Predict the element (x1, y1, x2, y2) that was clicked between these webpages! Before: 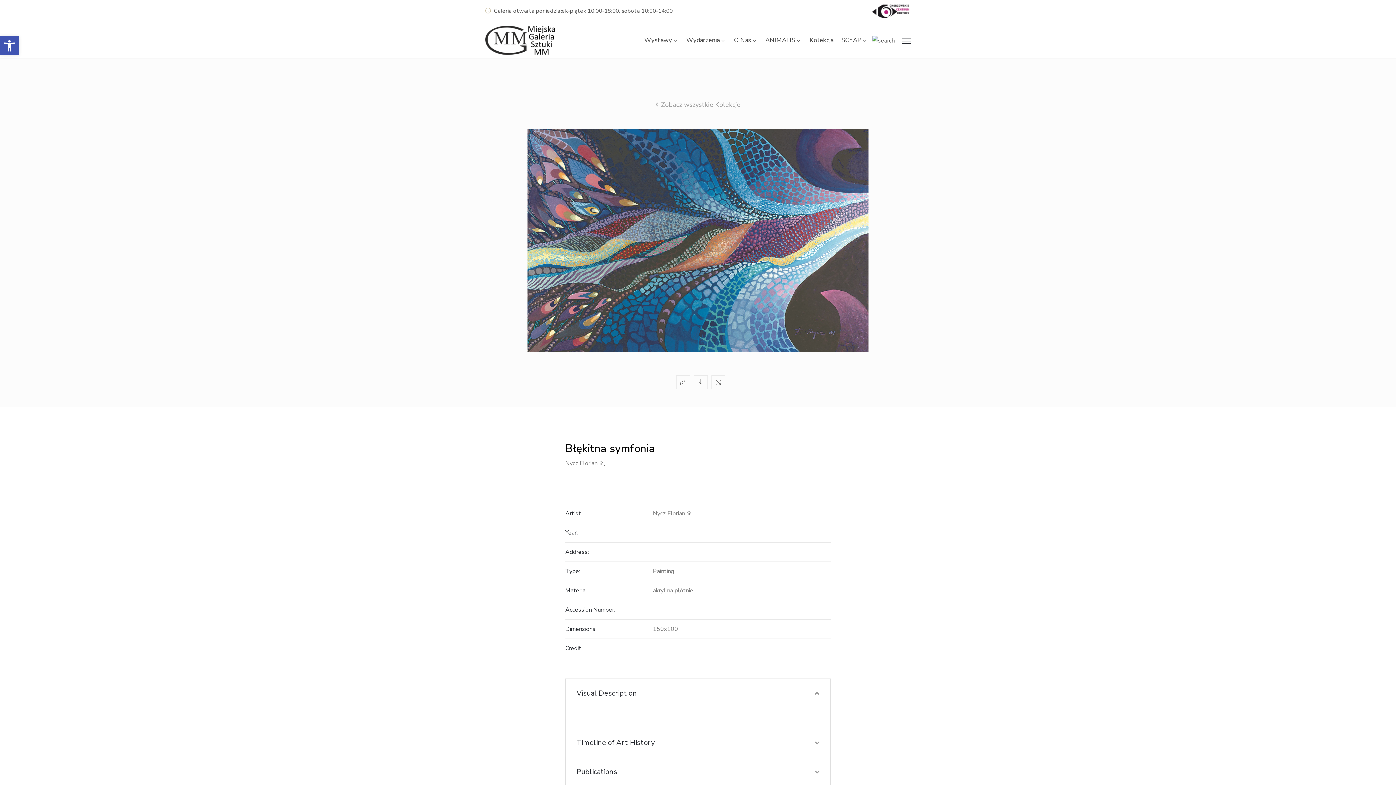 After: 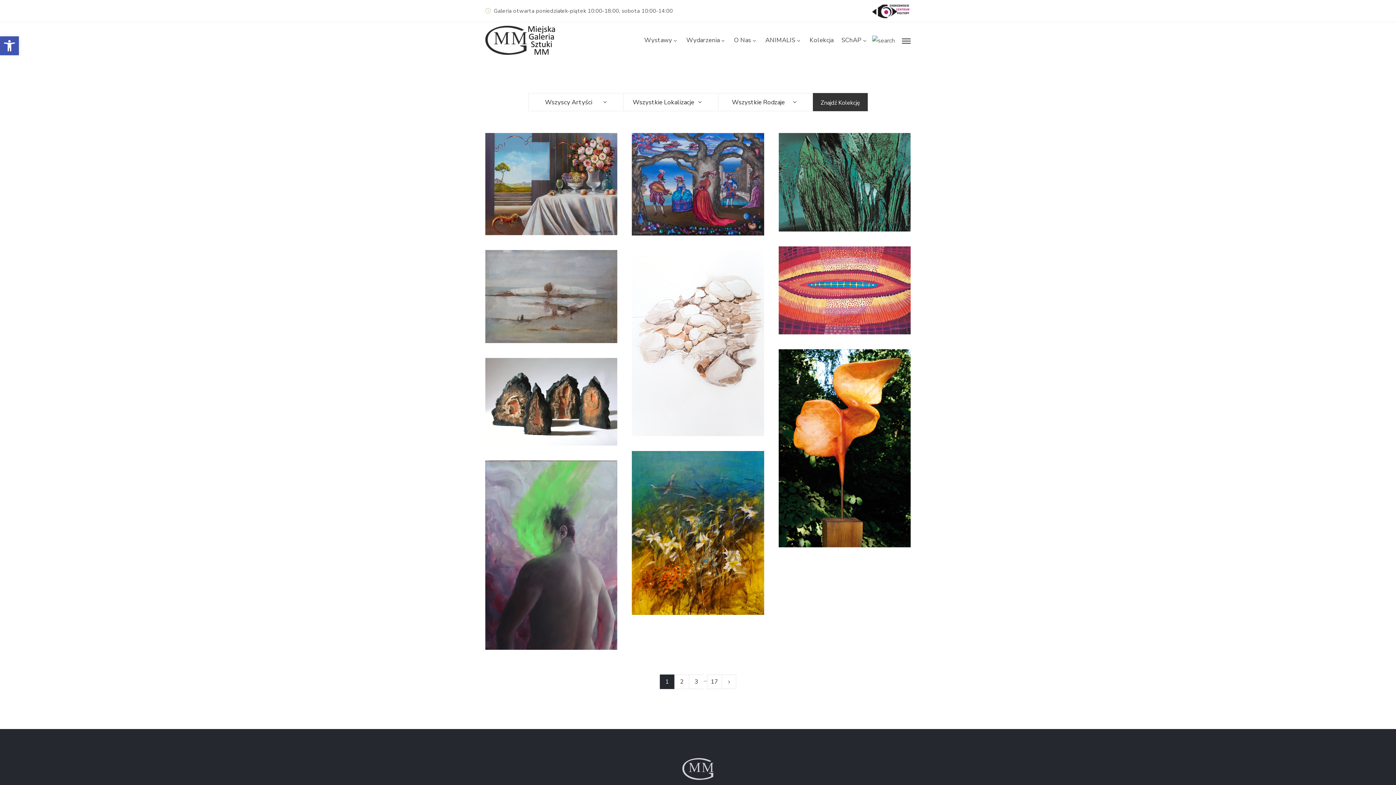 Action: bbox: (0, 100, 1396, 108) label: Zobacz wszystkie Kolekcje